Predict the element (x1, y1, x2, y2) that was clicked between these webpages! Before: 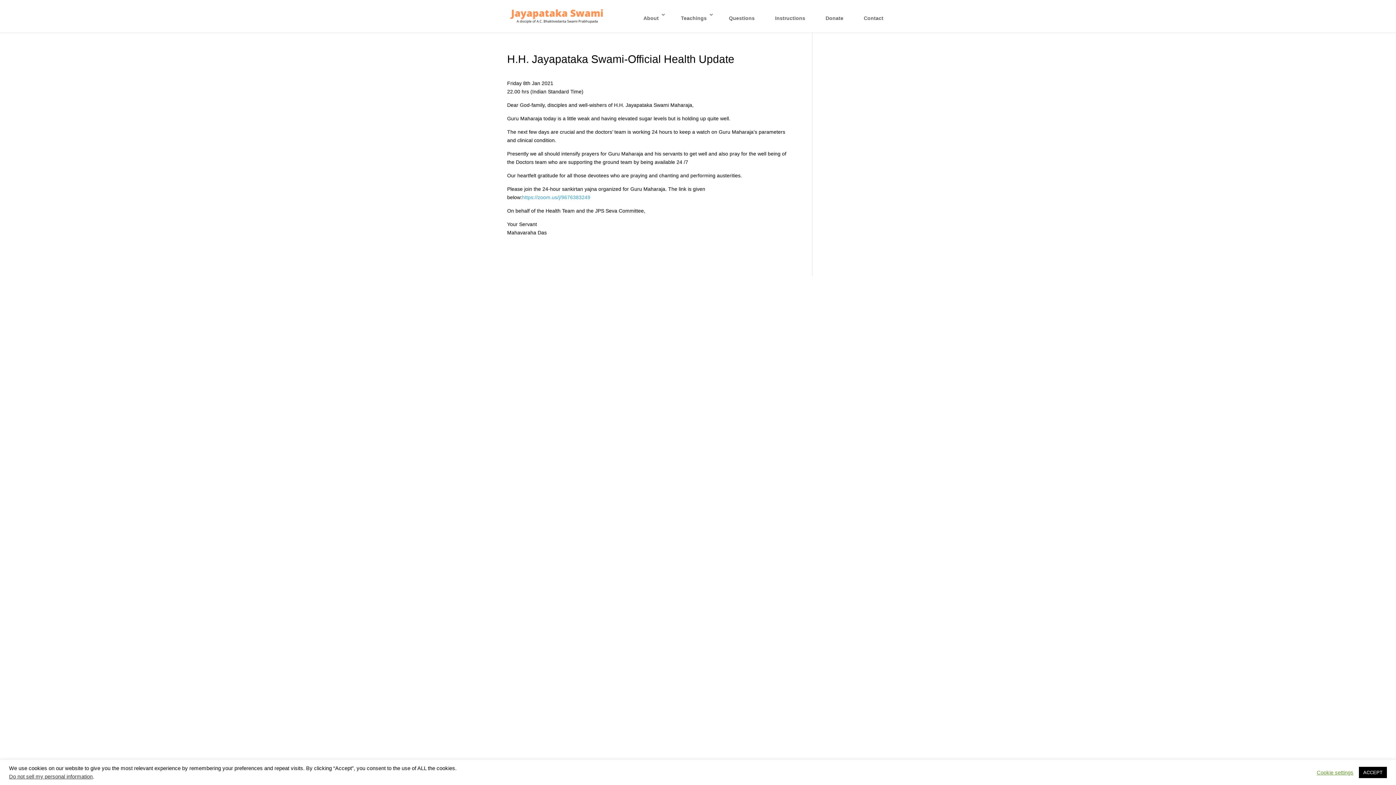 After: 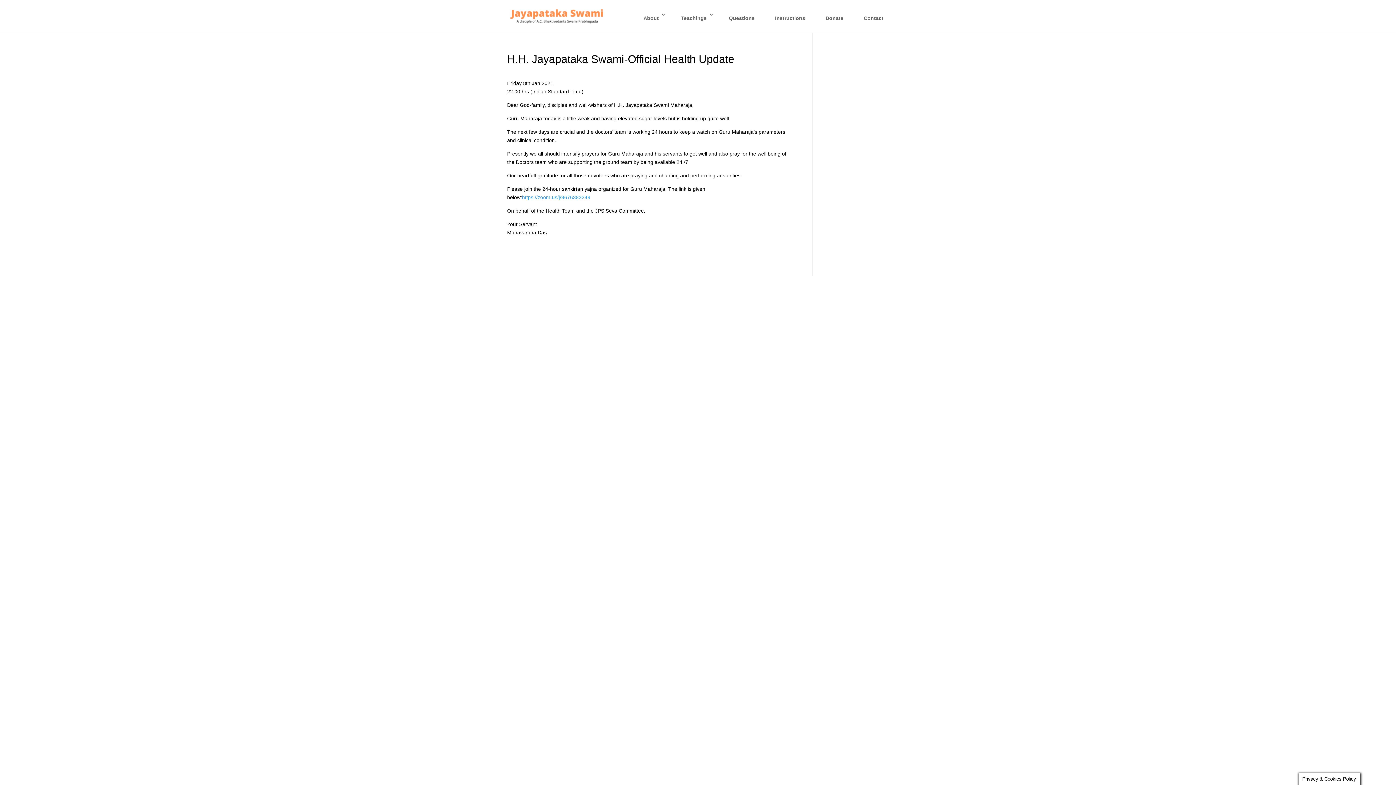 Action: bbox: (1359, 767, 1387, 778) label: ACCEPT